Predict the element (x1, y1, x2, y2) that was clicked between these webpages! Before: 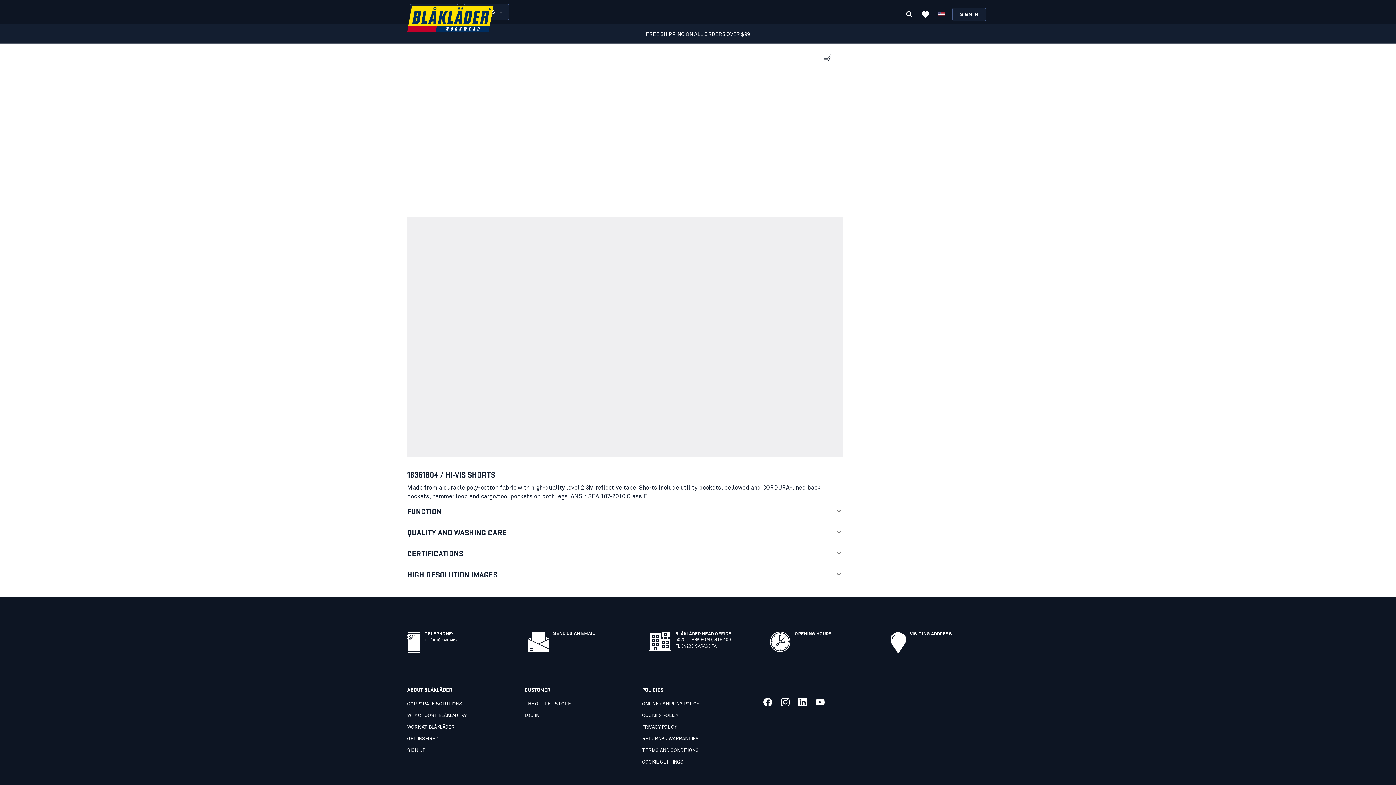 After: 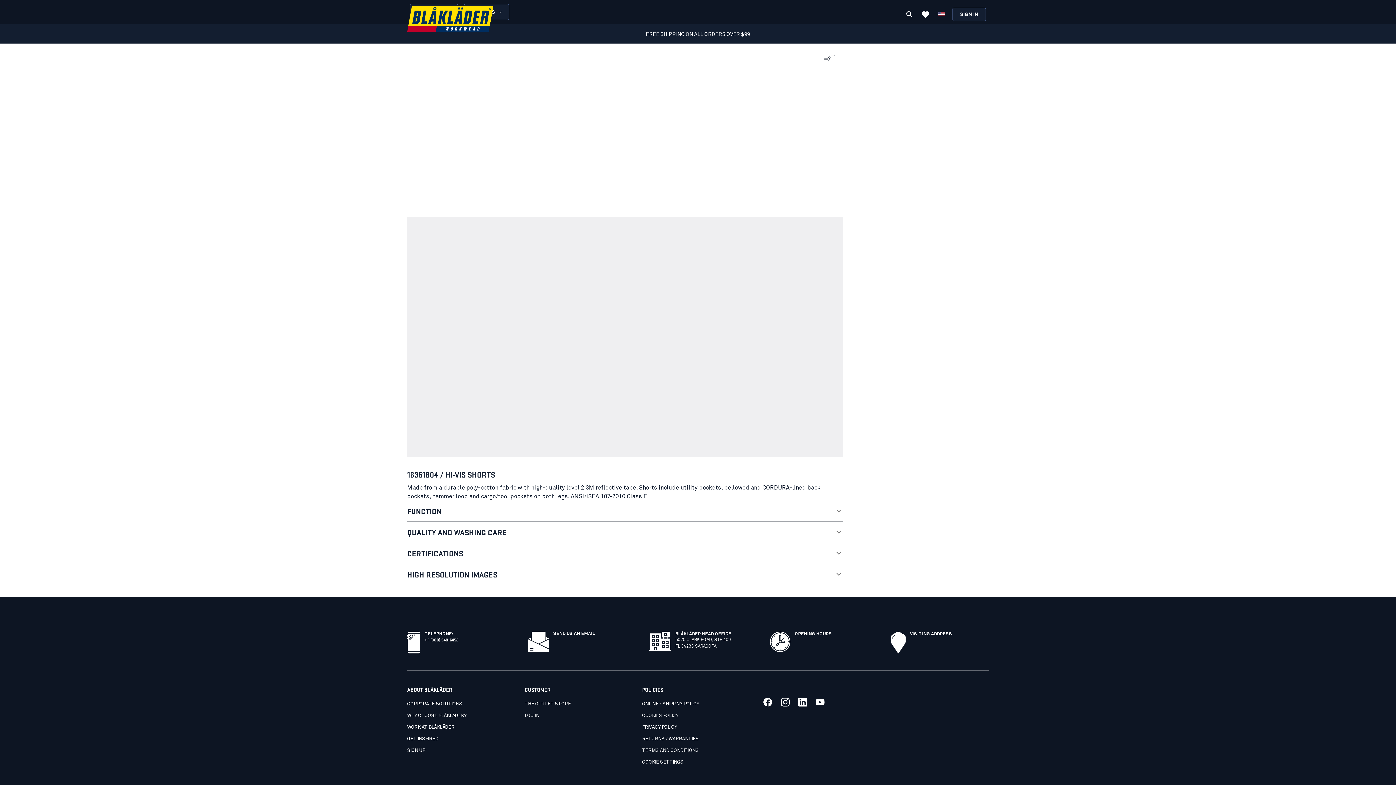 Action: bbox: (407, 522, 843, 543) label: QUALITY AND WASHING CARE